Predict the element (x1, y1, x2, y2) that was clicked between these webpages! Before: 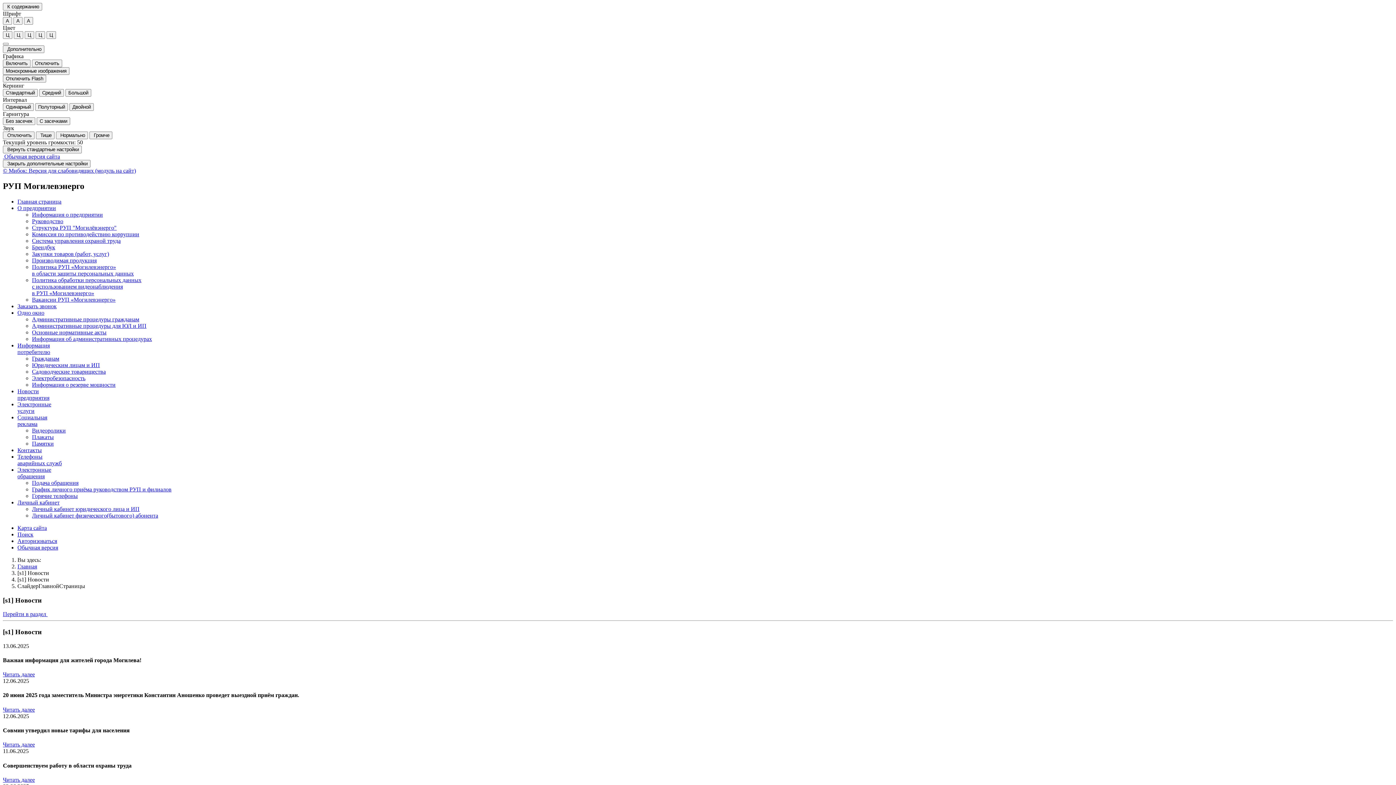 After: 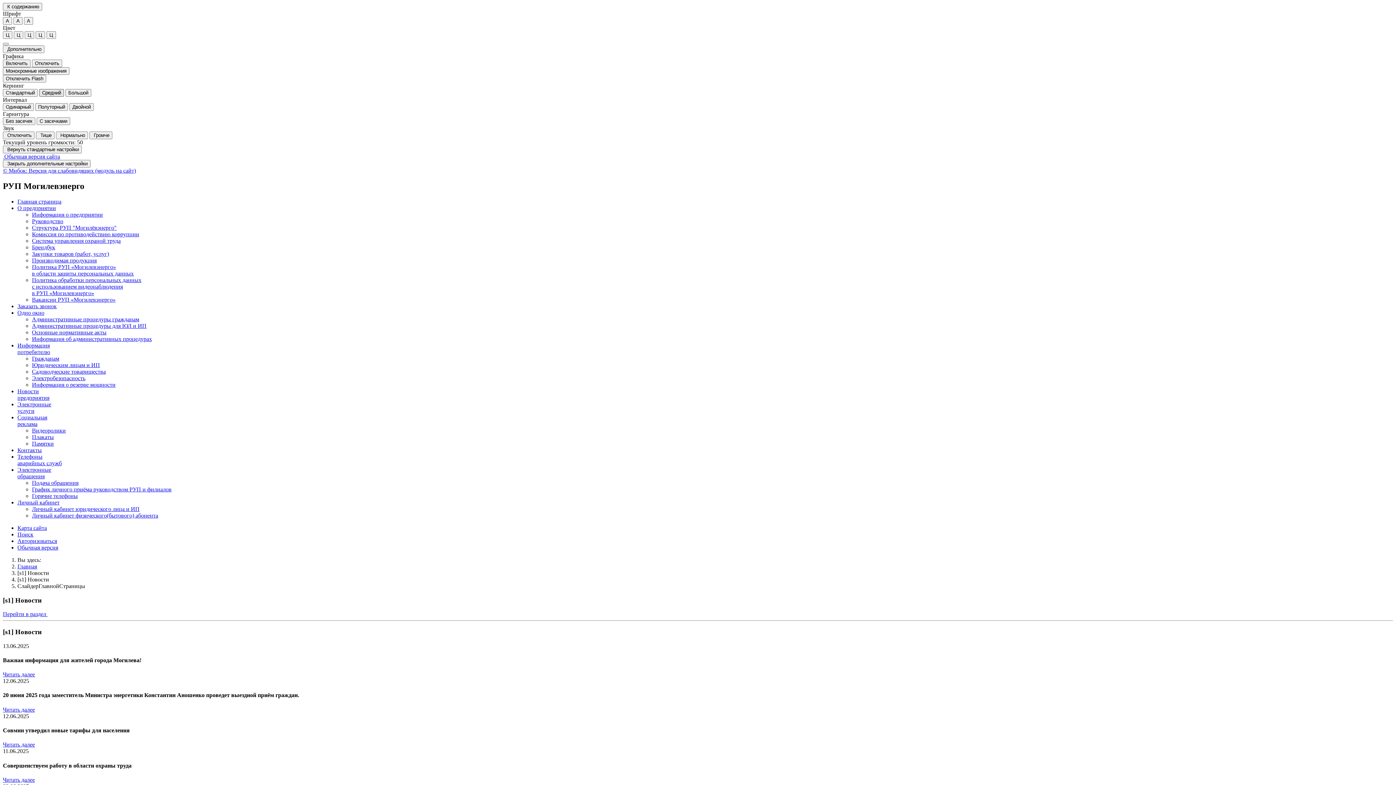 Action: bbox: (39, 89, 64, 96) label: Средний